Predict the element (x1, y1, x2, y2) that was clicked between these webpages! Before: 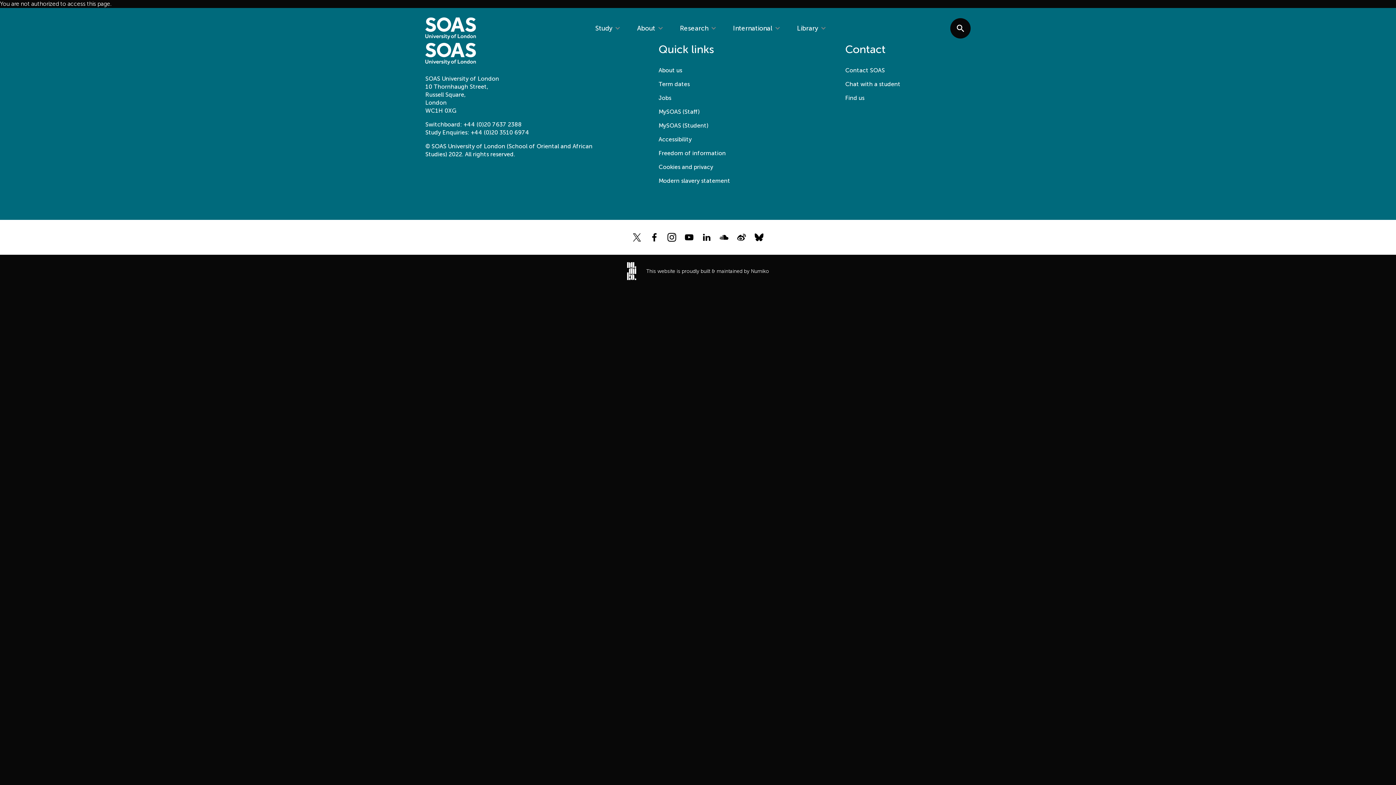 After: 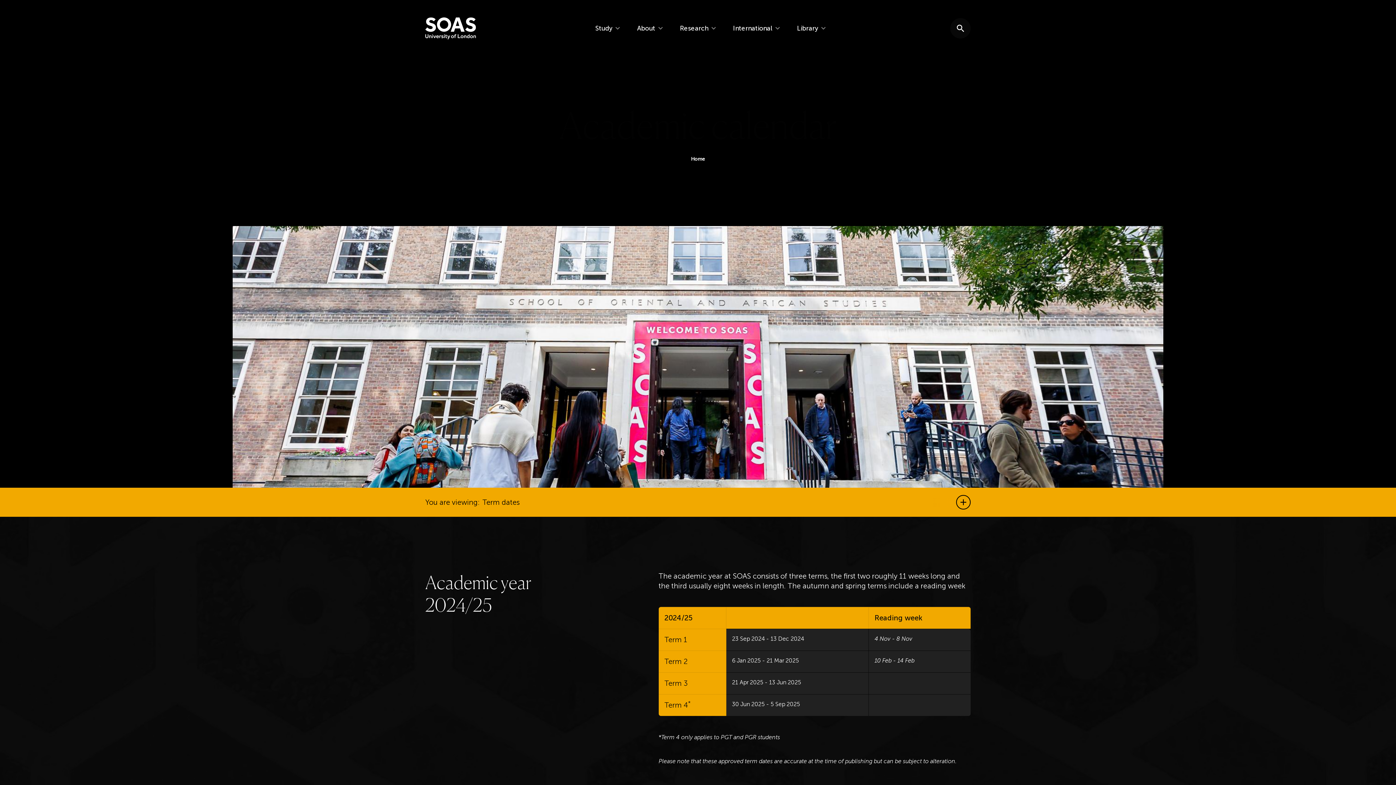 Action: bbox: (658, 80, 690, 87) label: Term dates